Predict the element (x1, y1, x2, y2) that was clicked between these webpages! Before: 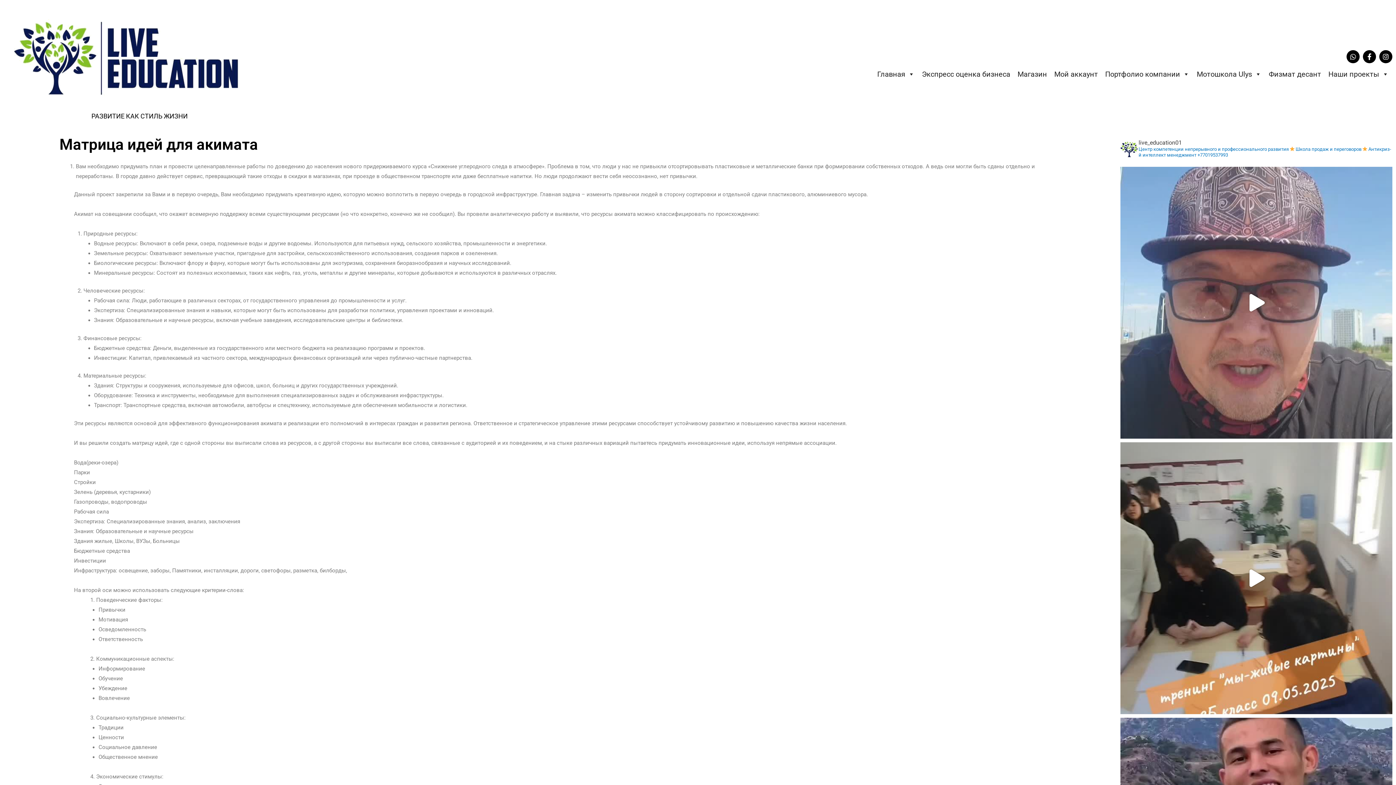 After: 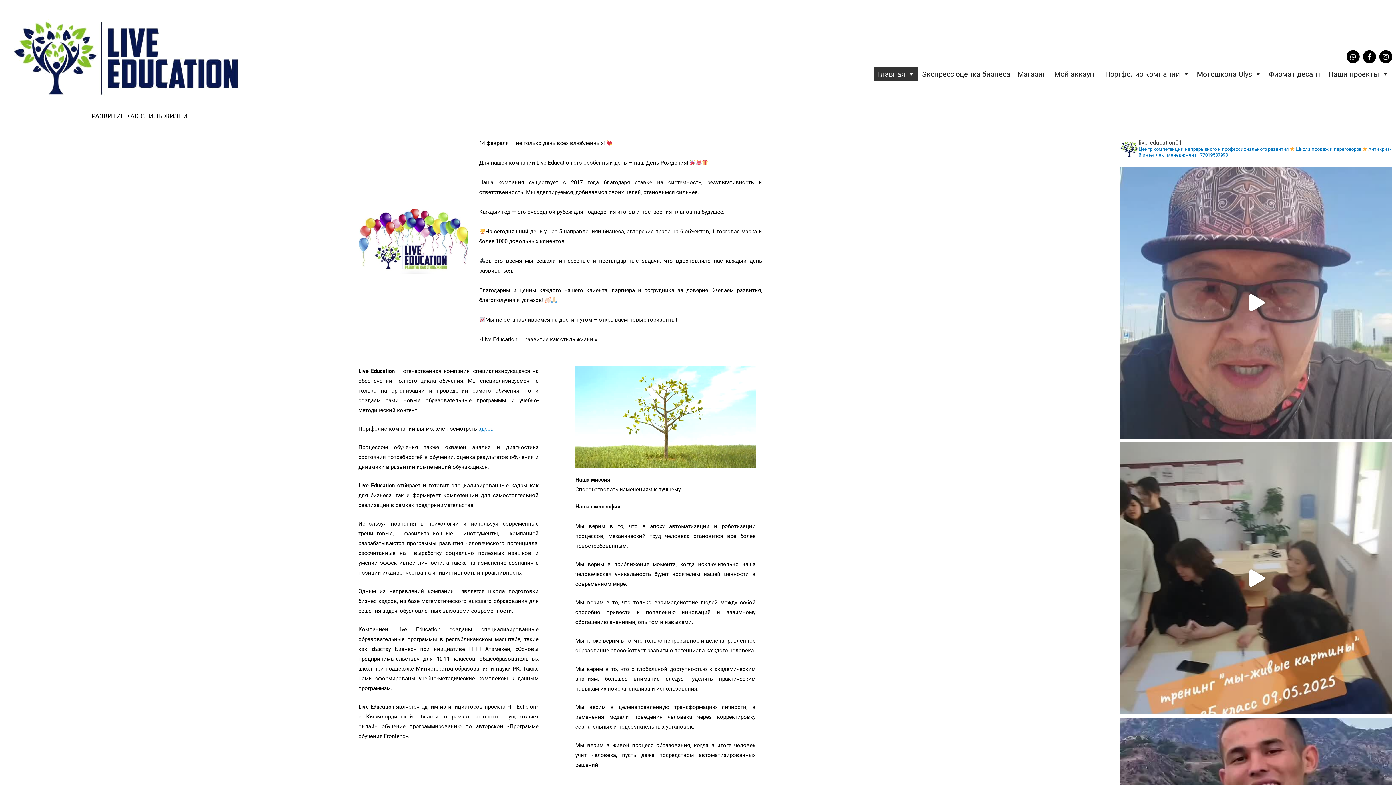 Action: bbox: (873, 66, 918, 81) label: Главная